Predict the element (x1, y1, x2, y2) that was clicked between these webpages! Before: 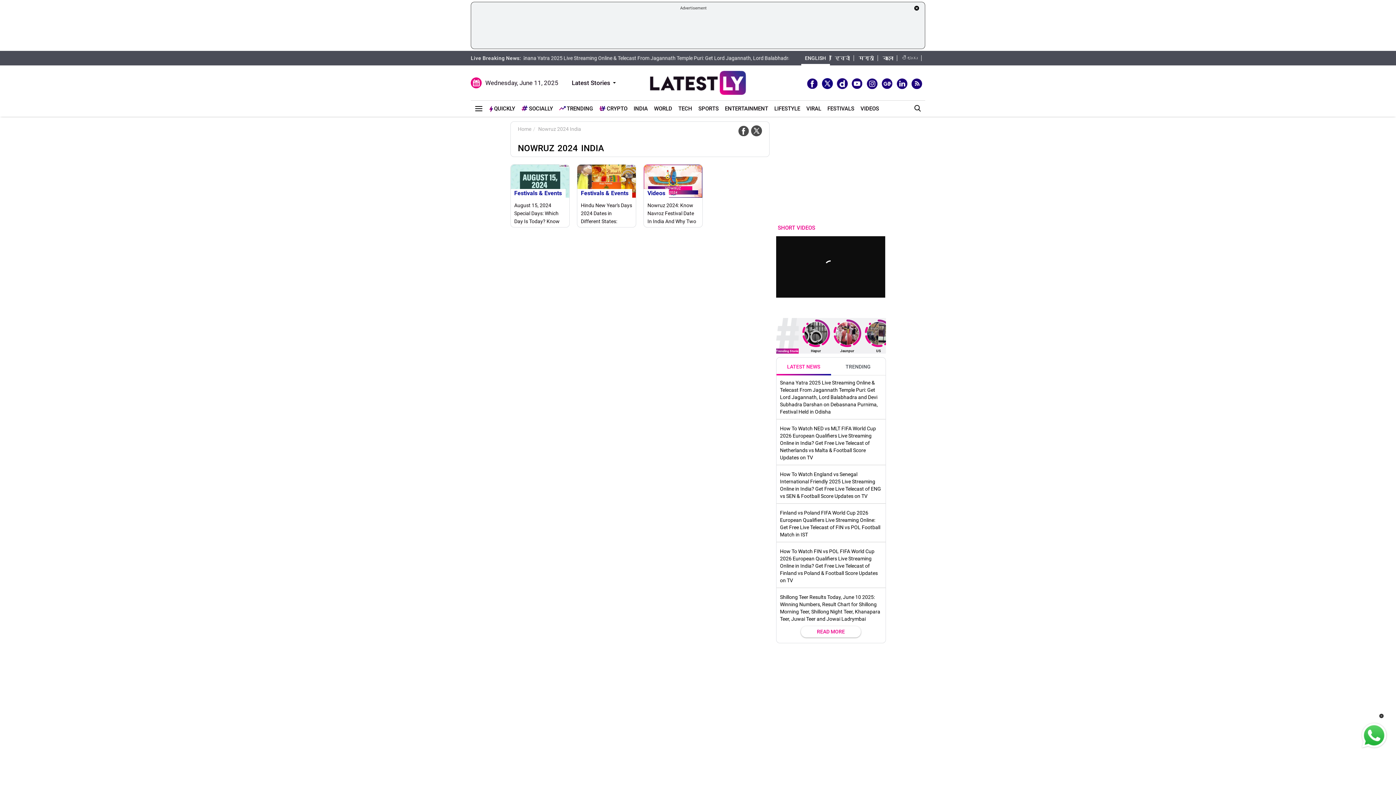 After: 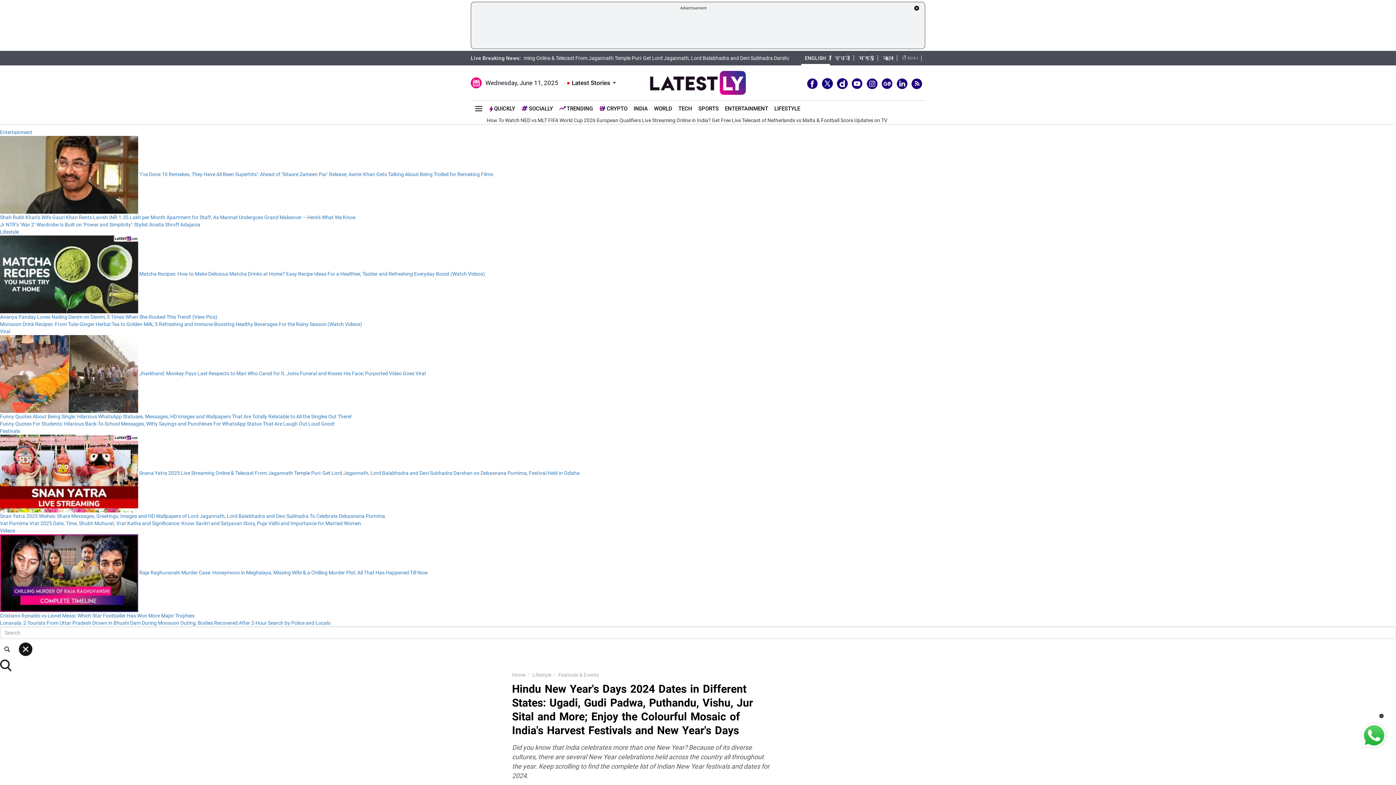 Action: label: Hindu New Year's Days 2024 Dates in Different States: Ugadi, Gudi Padwa, Puthandu, Vishu, Jur Sital and More; Enjoy the Colourful Mosaic of India's Harvest Festivals and New Year's Days bbox: (577, 197, 636, 227)